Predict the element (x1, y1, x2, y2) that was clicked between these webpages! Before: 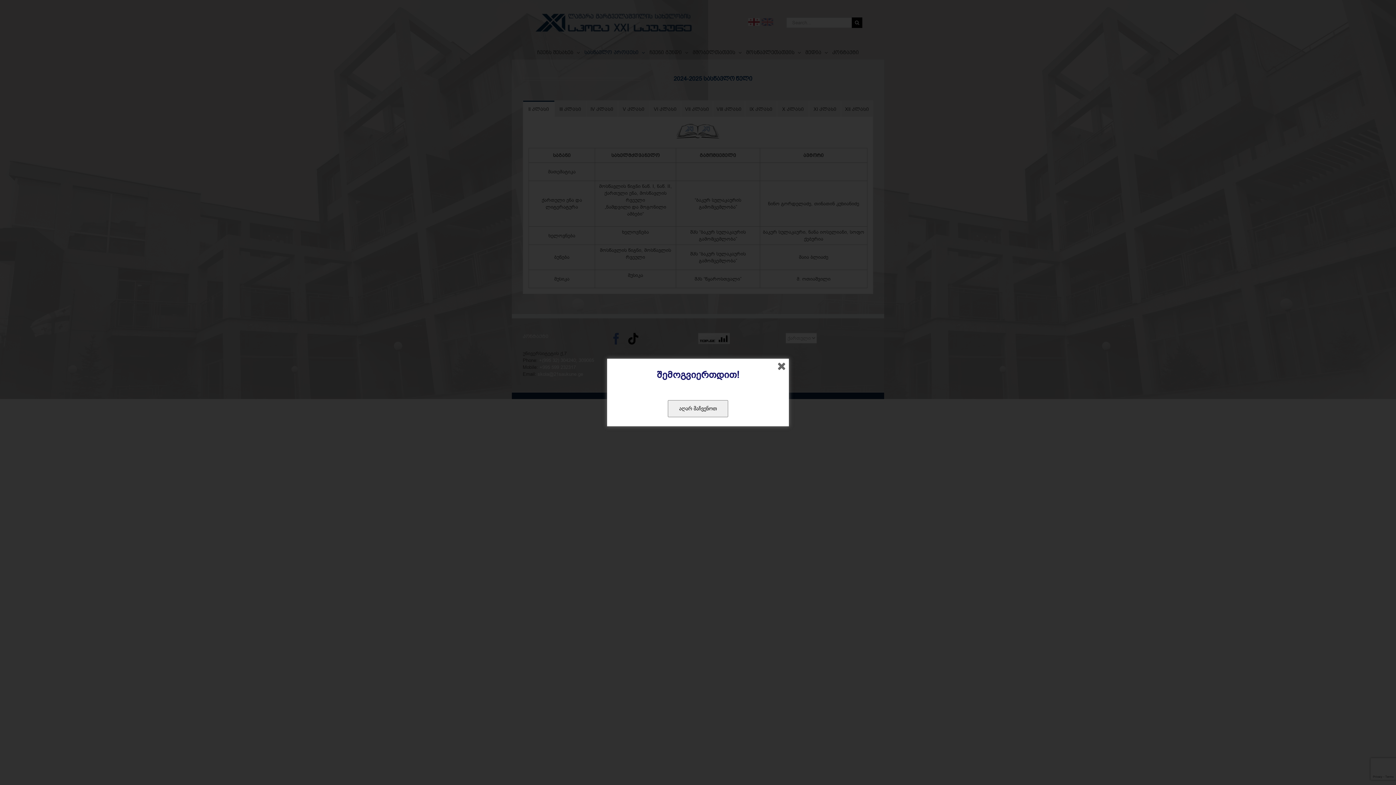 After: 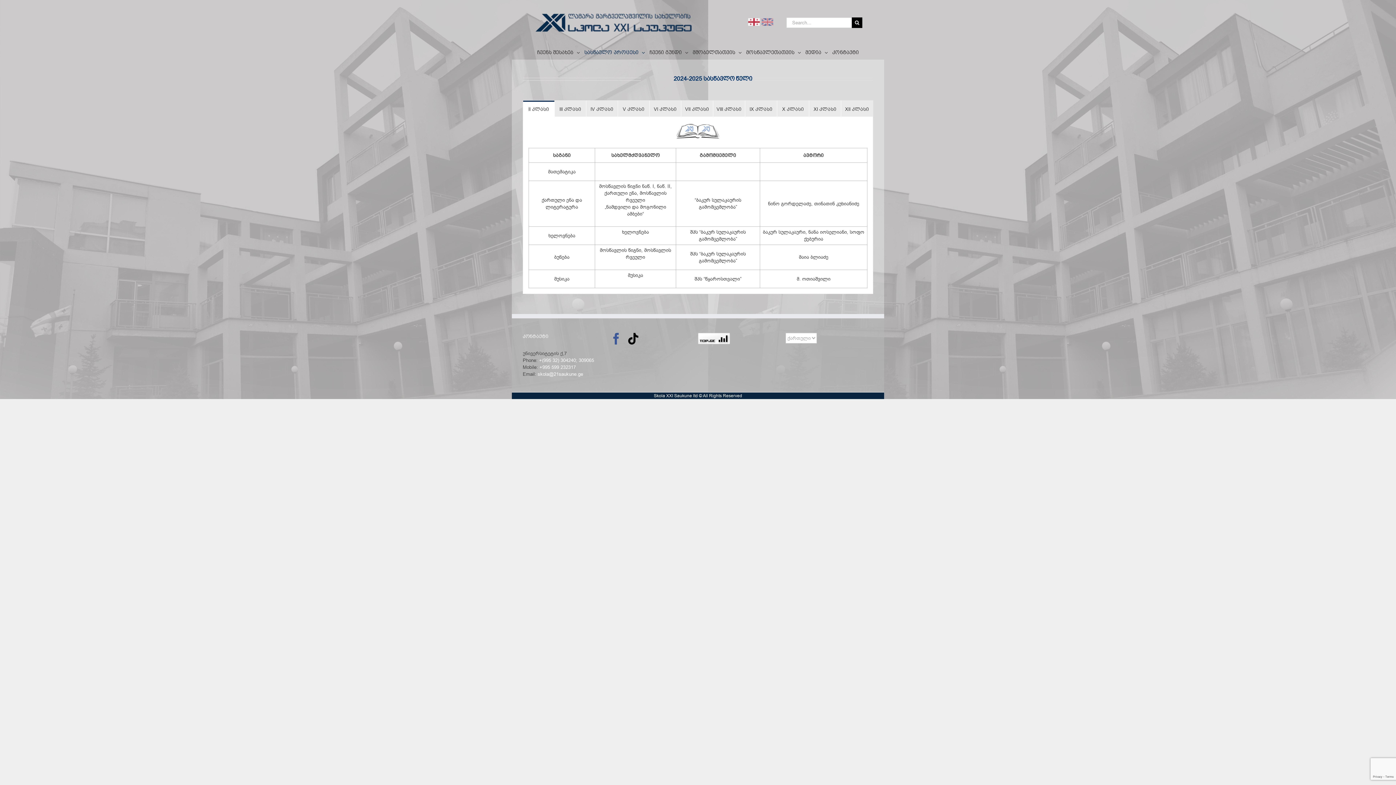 Action: bbox: (668, 400, 728, 417) label: აღარ მაჩვენოთ